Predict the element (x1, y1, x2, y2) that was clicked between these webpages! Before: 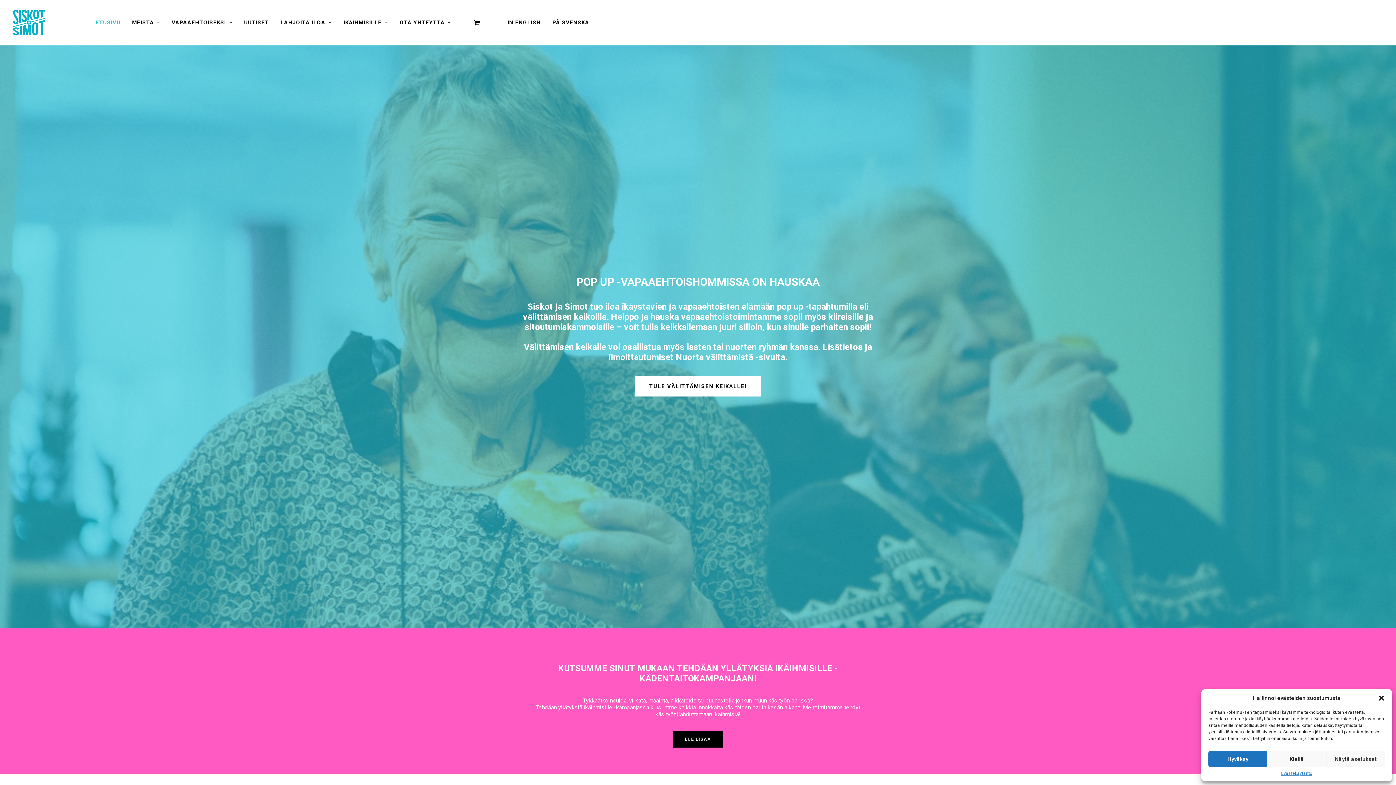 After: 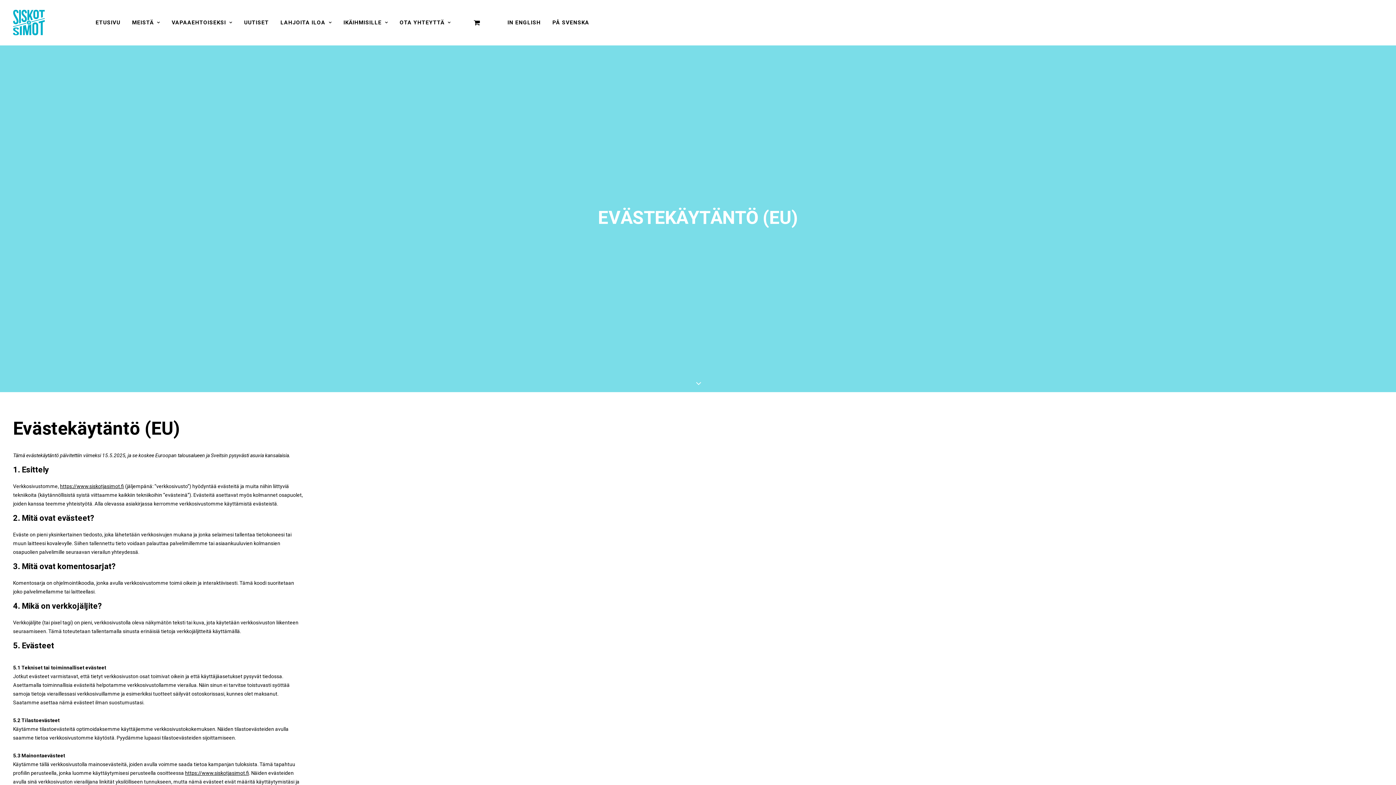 Action: label: Evästekäytäntö bbox: (1281, 771, 1312, 776)